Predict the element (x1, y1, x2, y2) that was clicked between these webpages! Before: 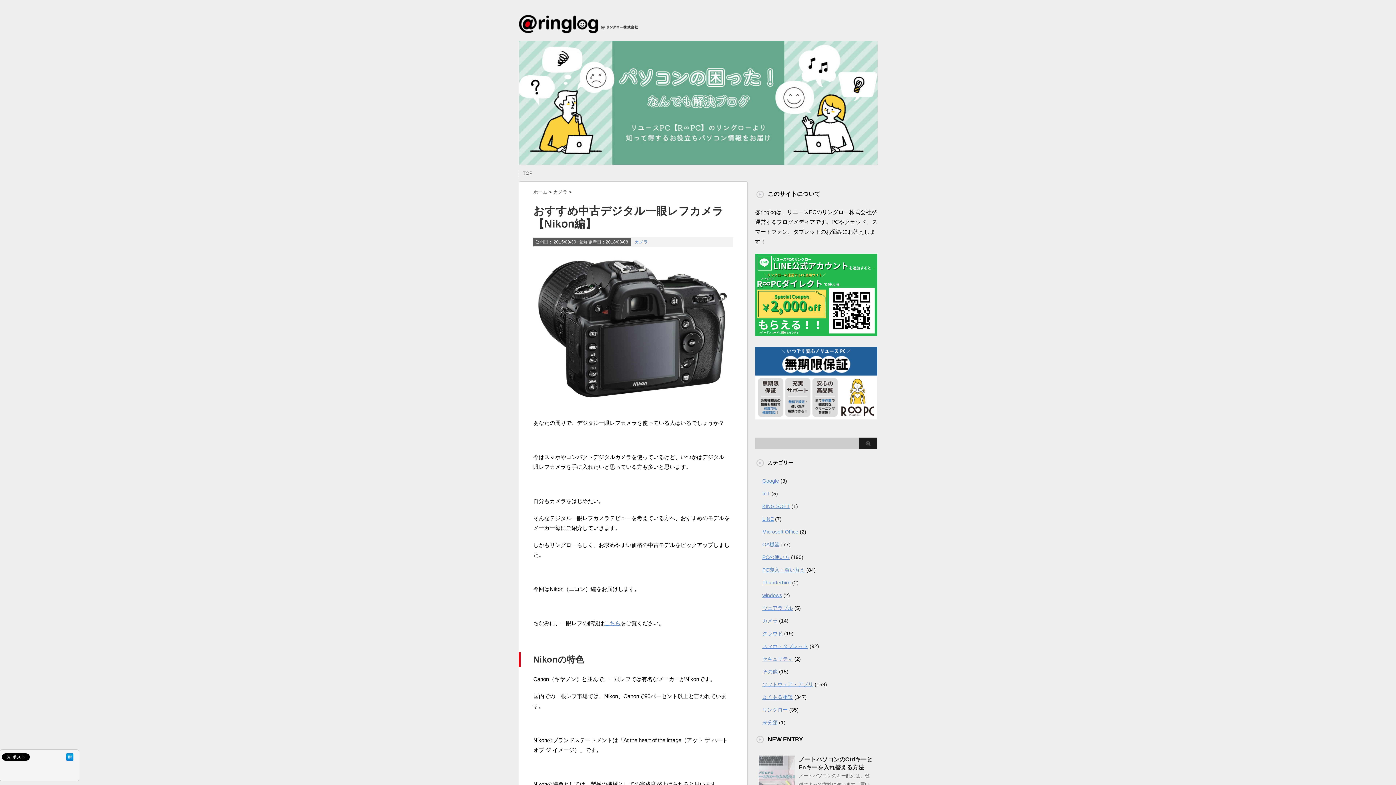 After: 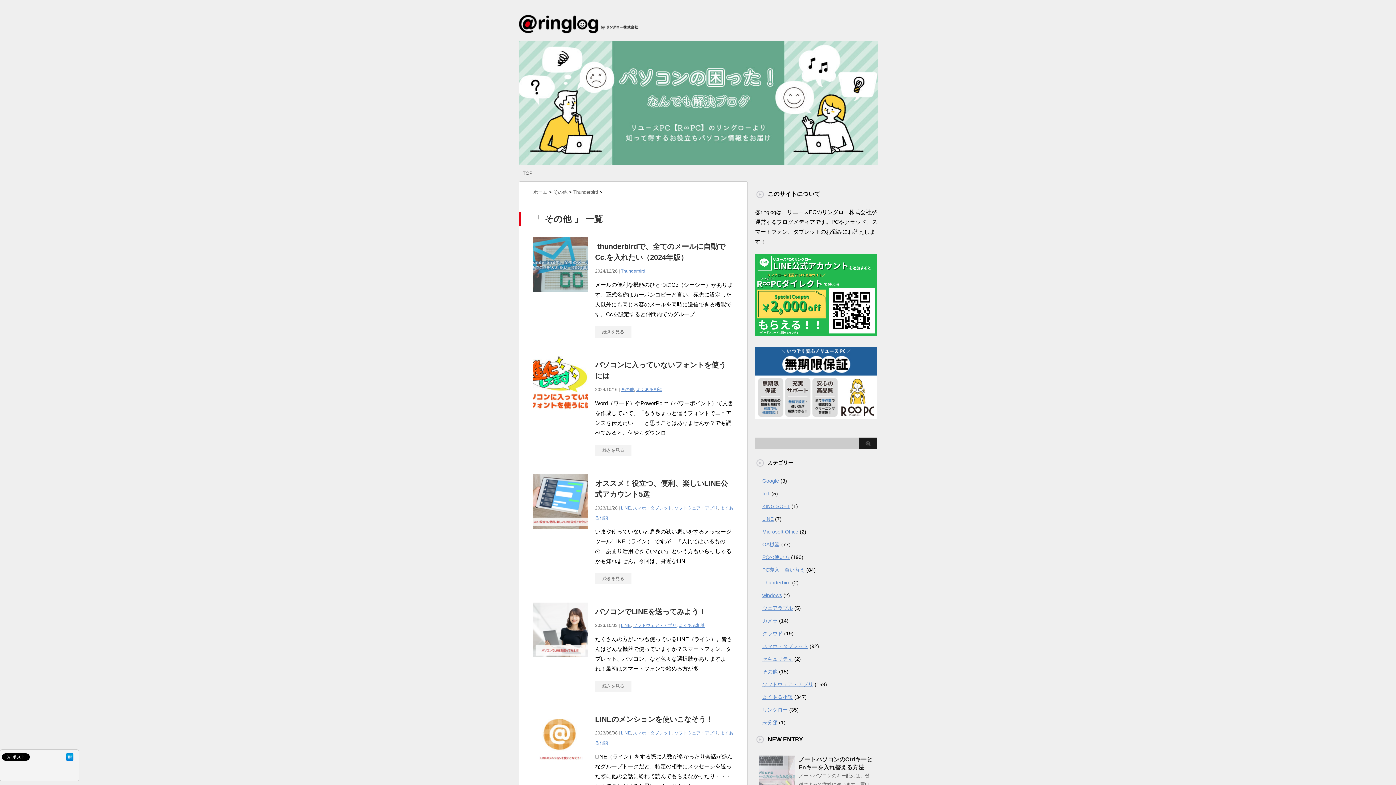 Action: label: その他 bbox: (762, 669, 777, 674)